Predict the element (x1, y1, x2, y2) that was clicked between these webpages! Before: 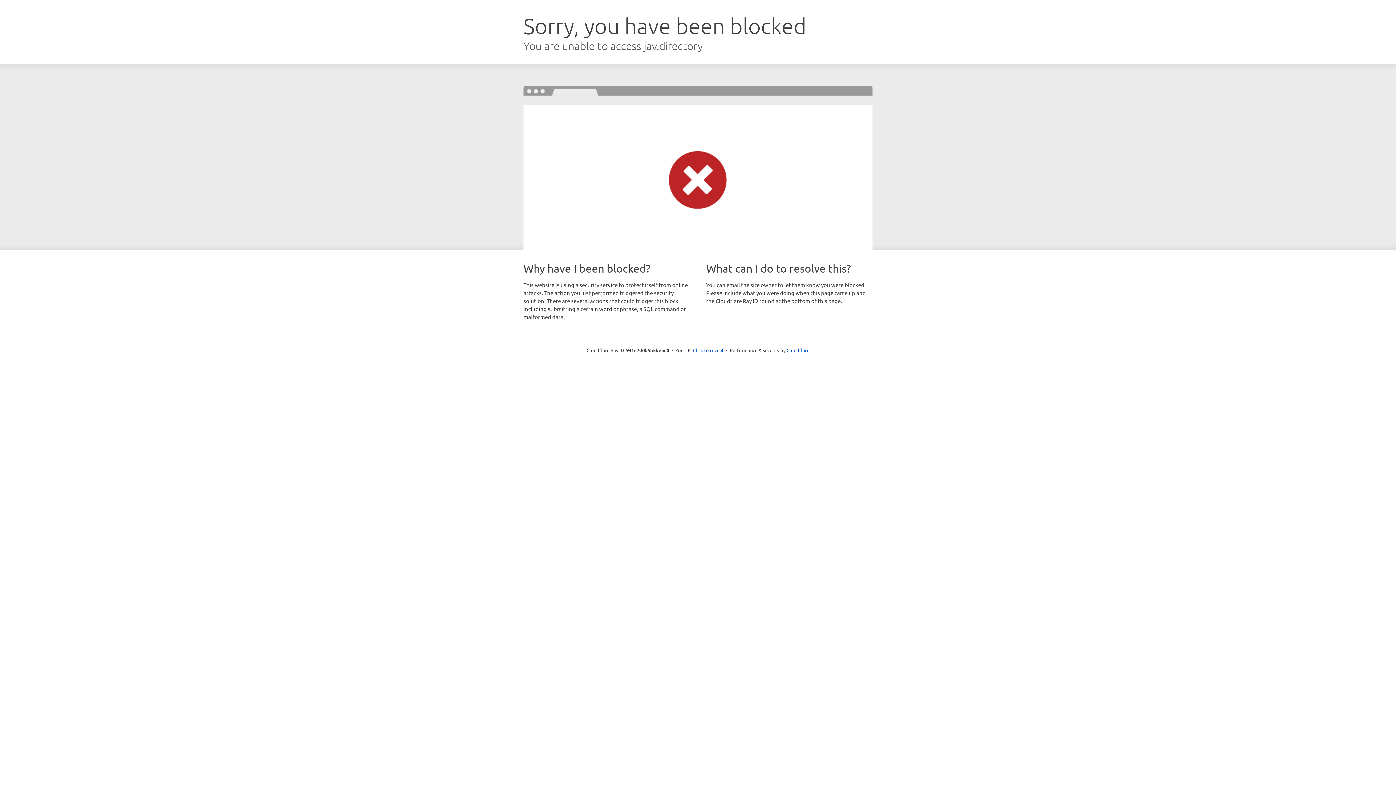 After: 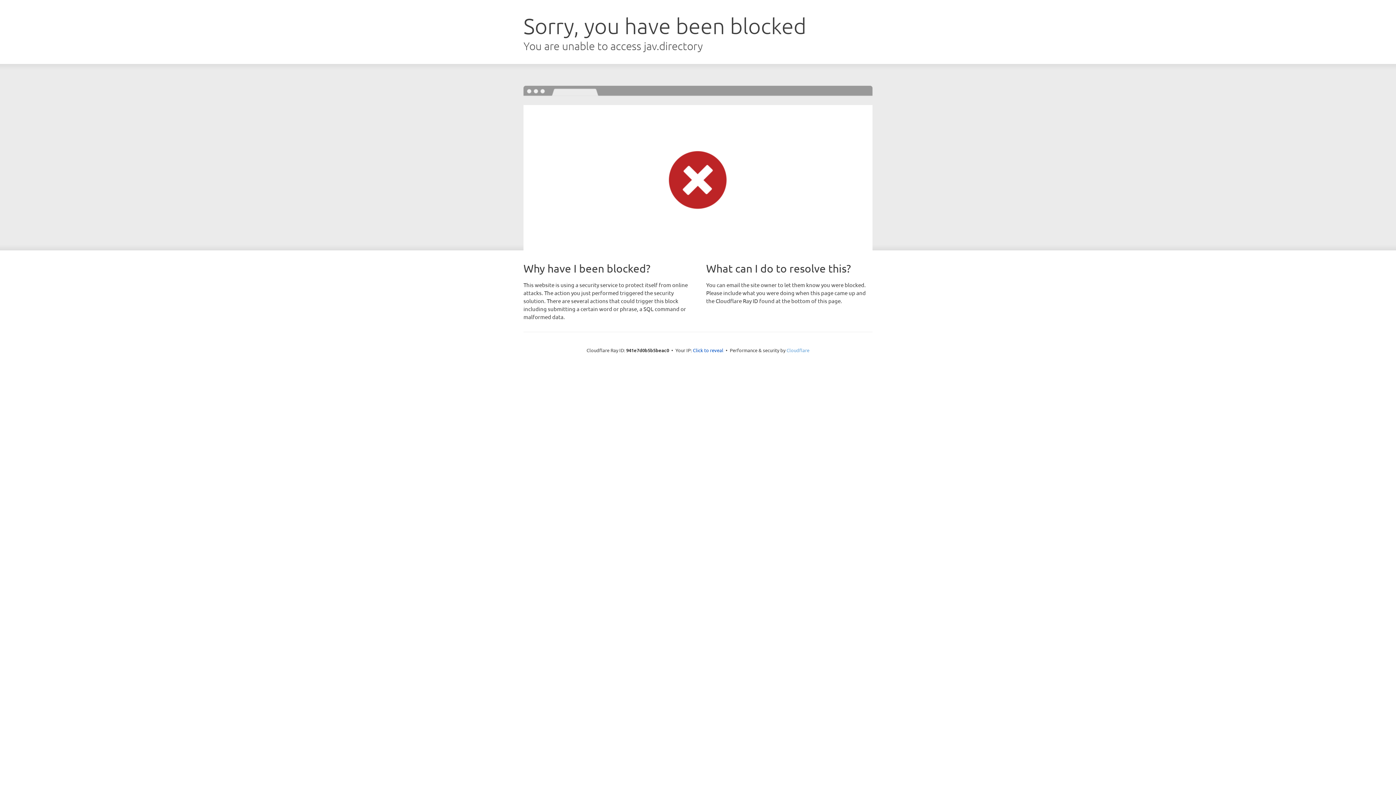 Action: label: Cloudflare bbox: (786, 347, 809, 353)